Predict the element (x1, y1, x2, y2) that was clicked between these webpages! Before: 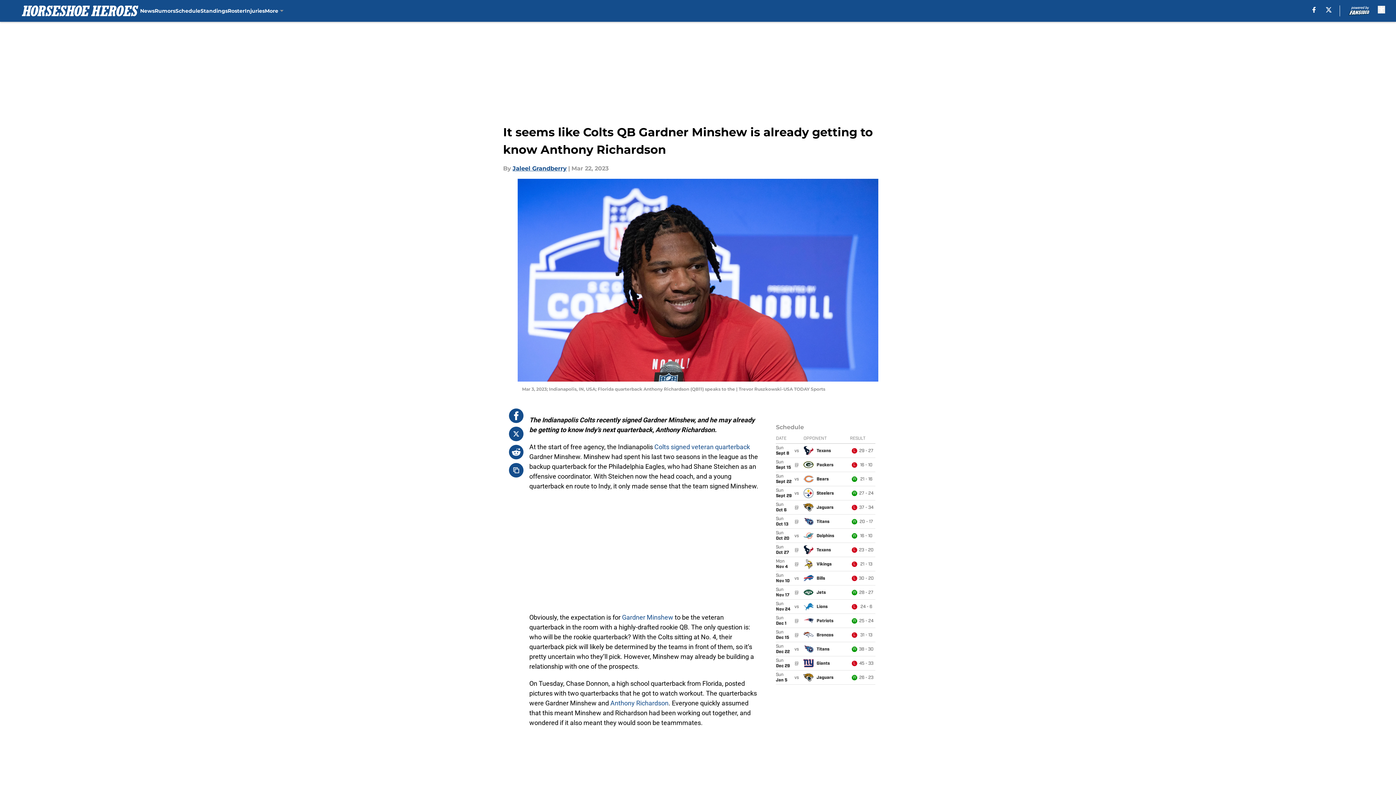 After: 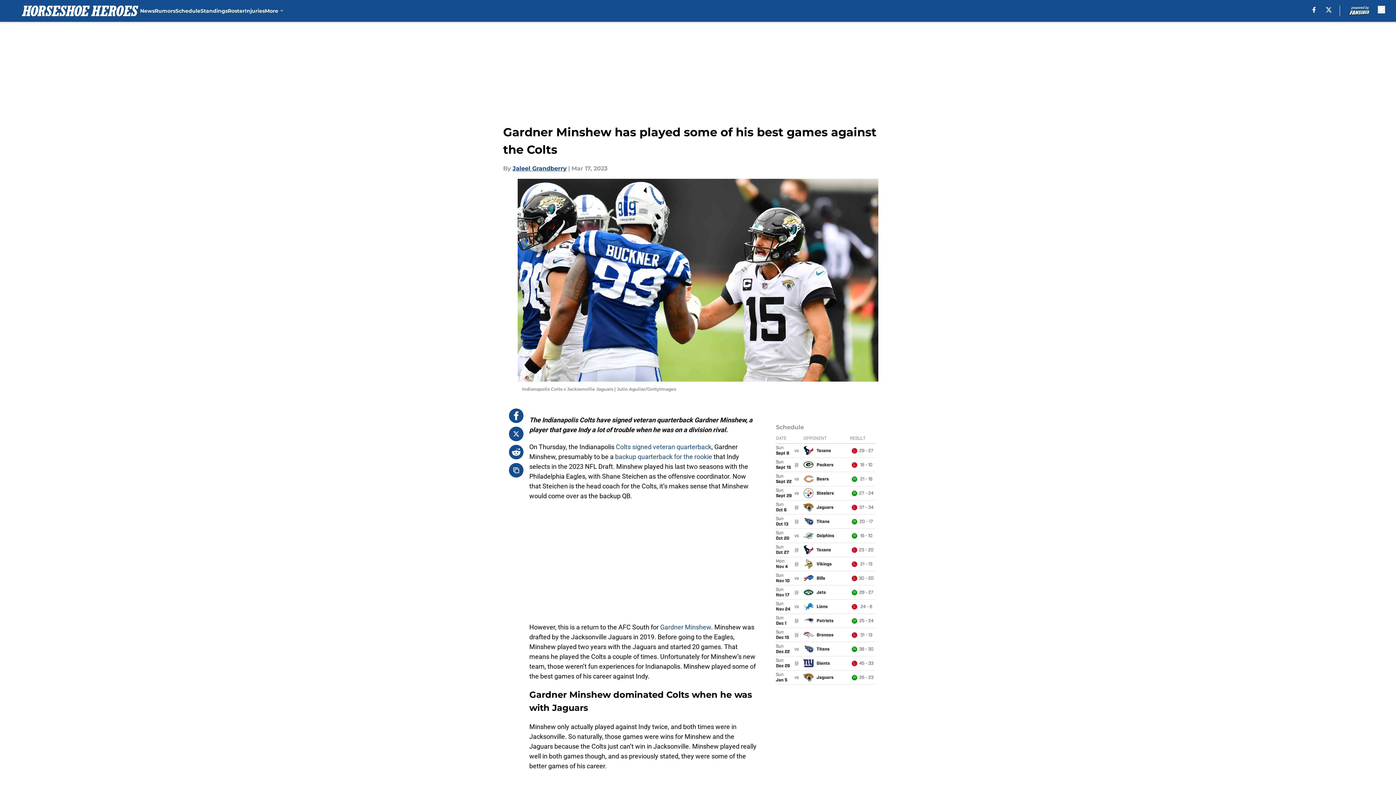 Action: label: Colts signed veteran quarterback bbox: (654, 443, 750, 450)